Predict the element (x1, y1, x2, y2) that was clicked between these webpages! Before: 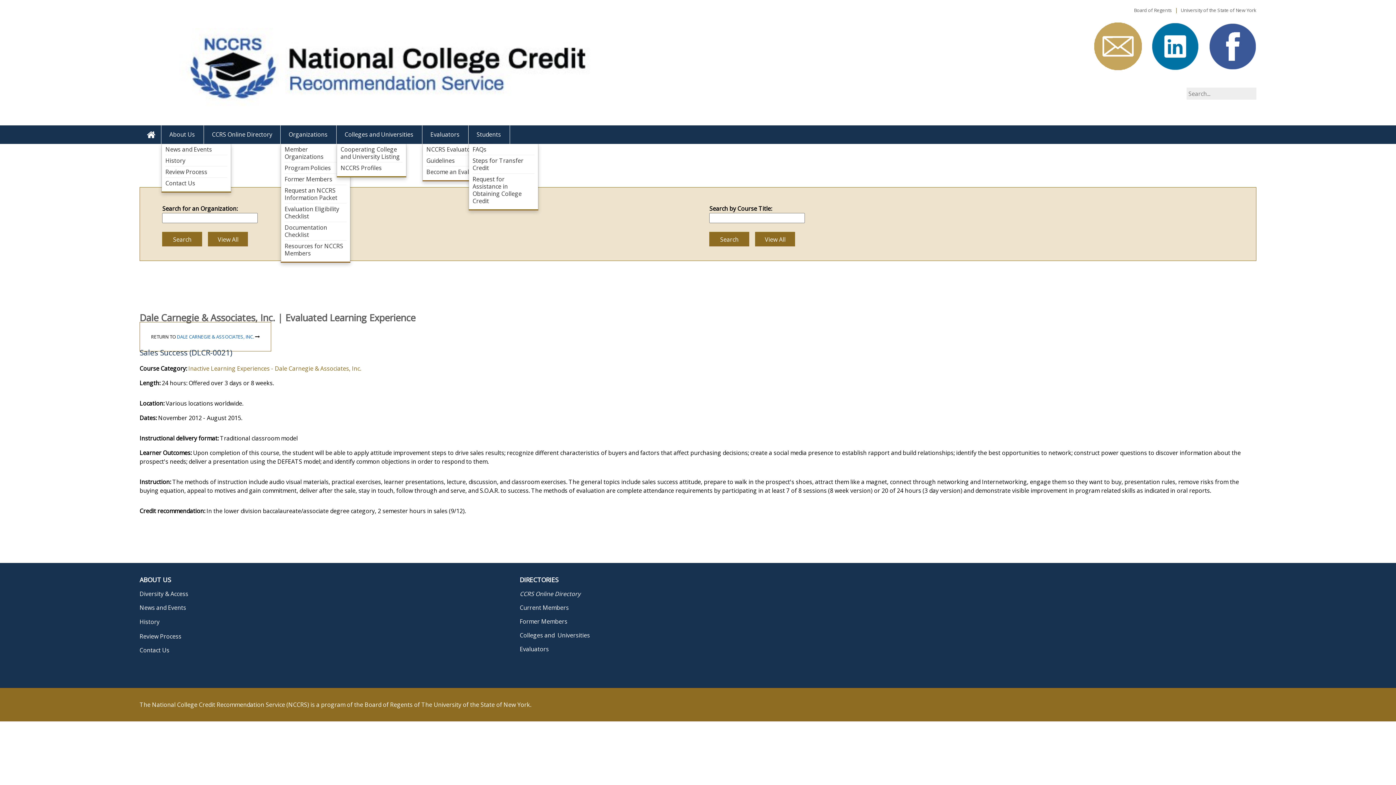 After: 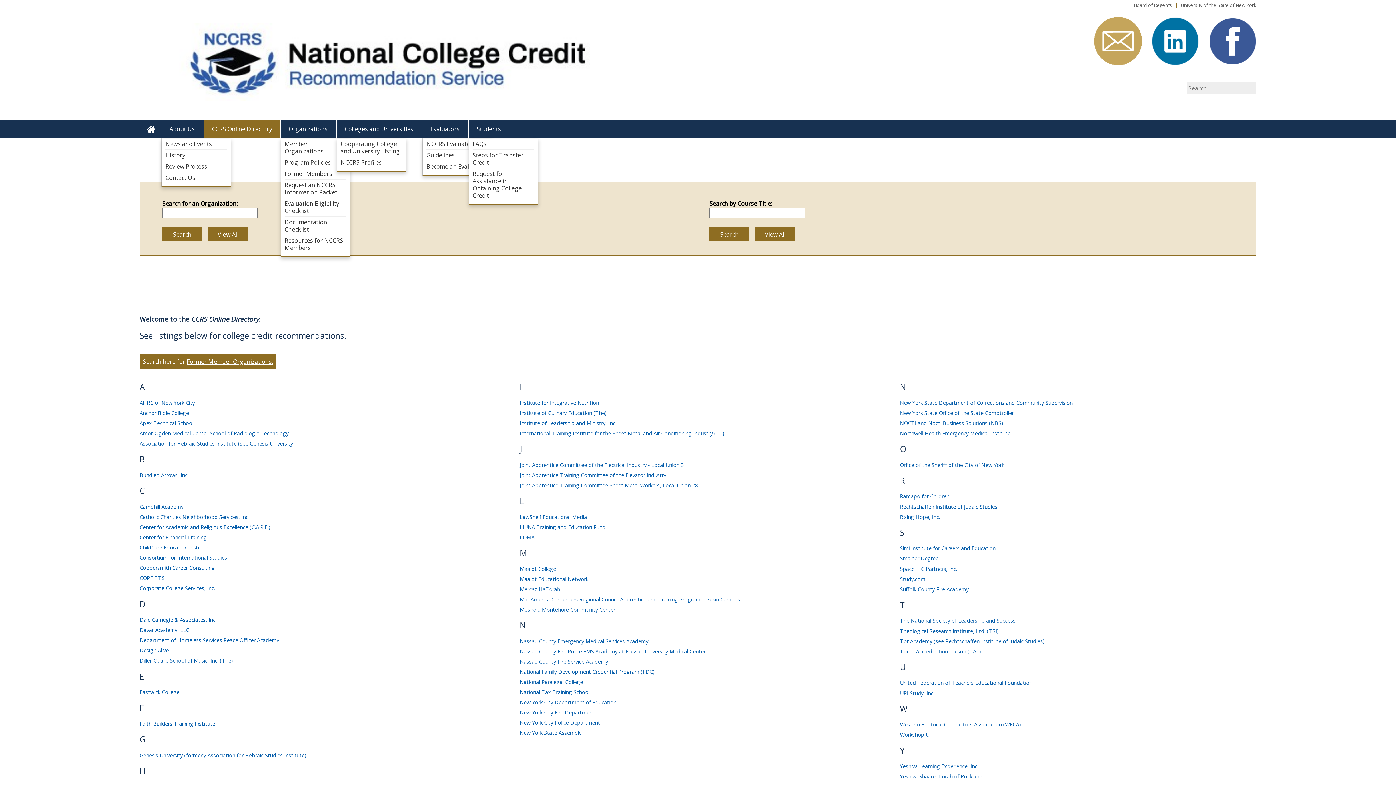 Action: label: CCRS Online Directory bbox: (519, 590, 580, 598)